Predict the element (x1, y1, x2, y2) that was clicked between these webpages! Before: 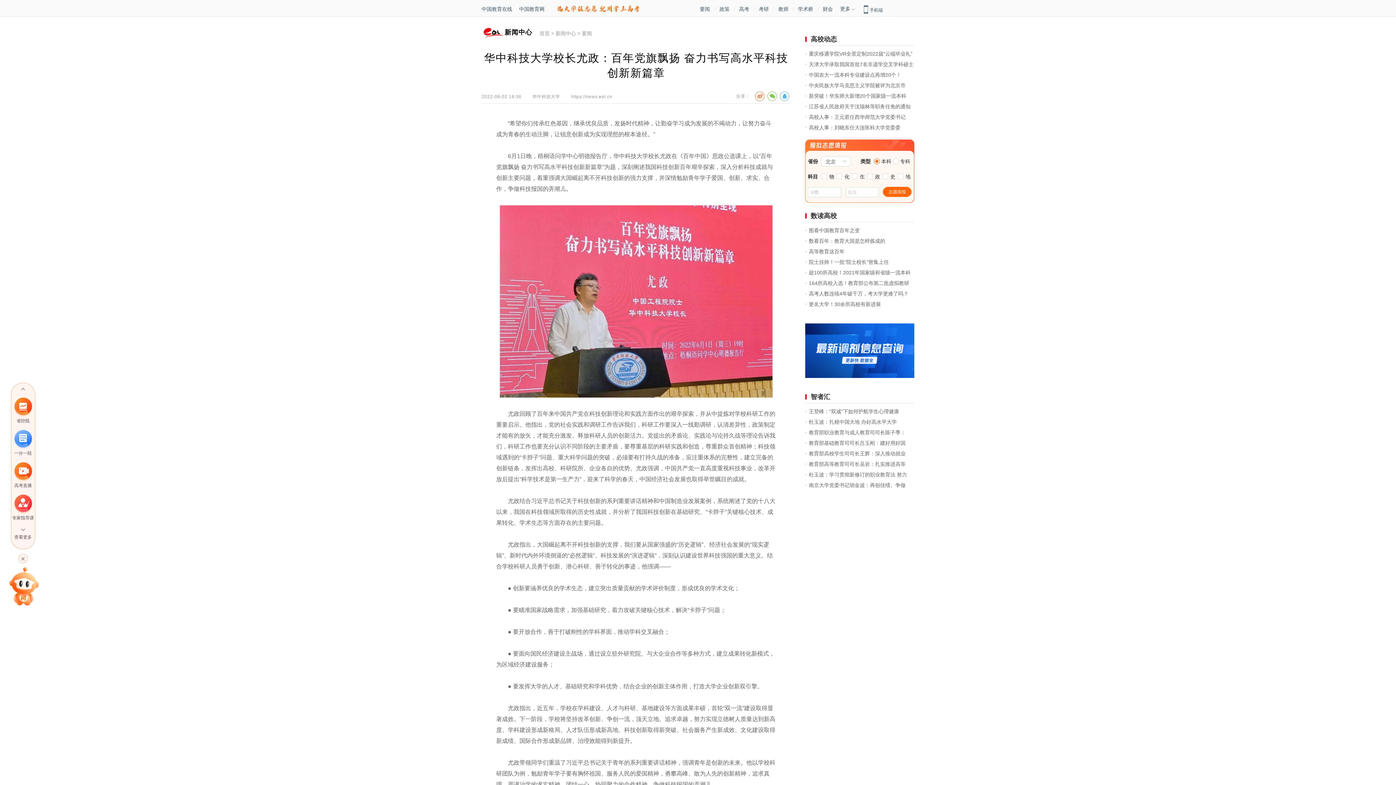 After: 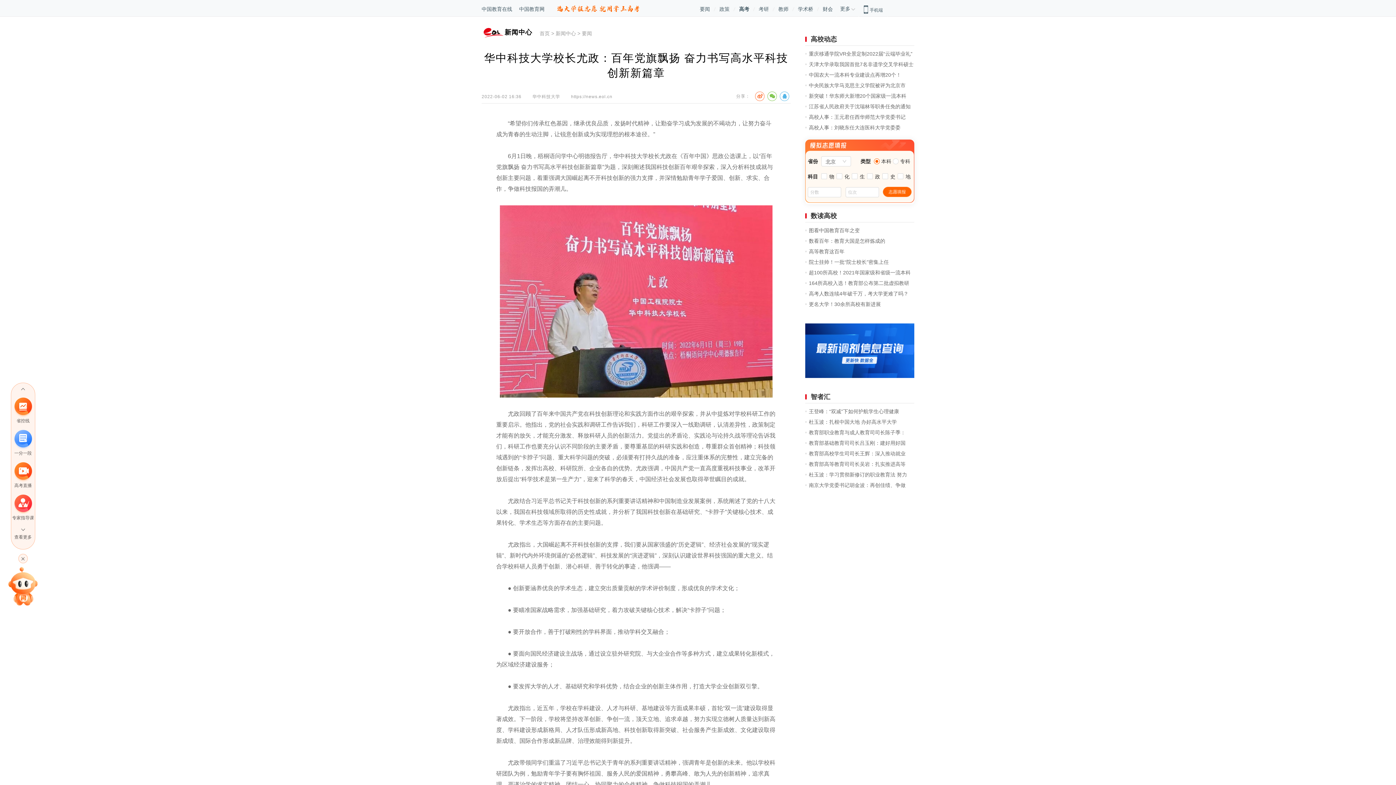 Action: bbox: (739, 5, 749, 12) label: 高考